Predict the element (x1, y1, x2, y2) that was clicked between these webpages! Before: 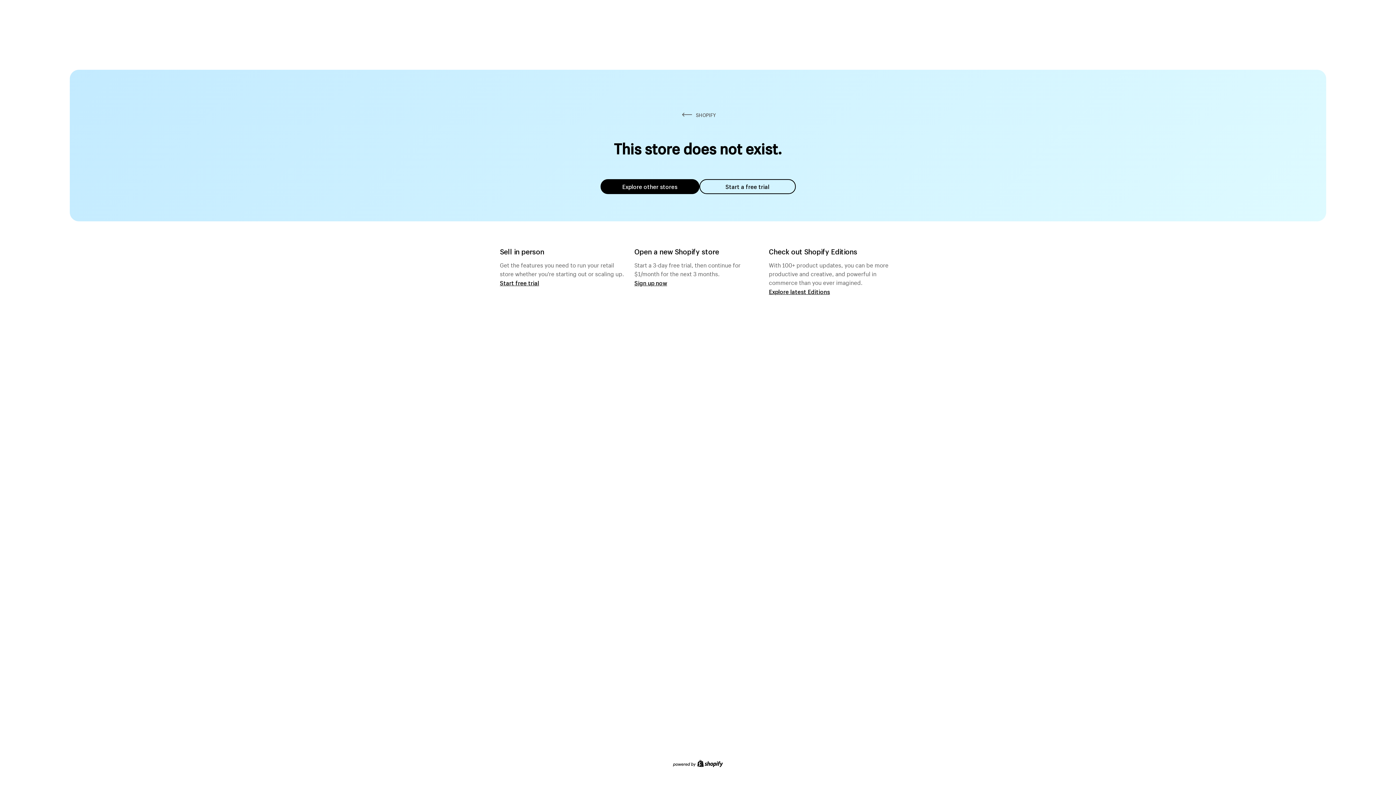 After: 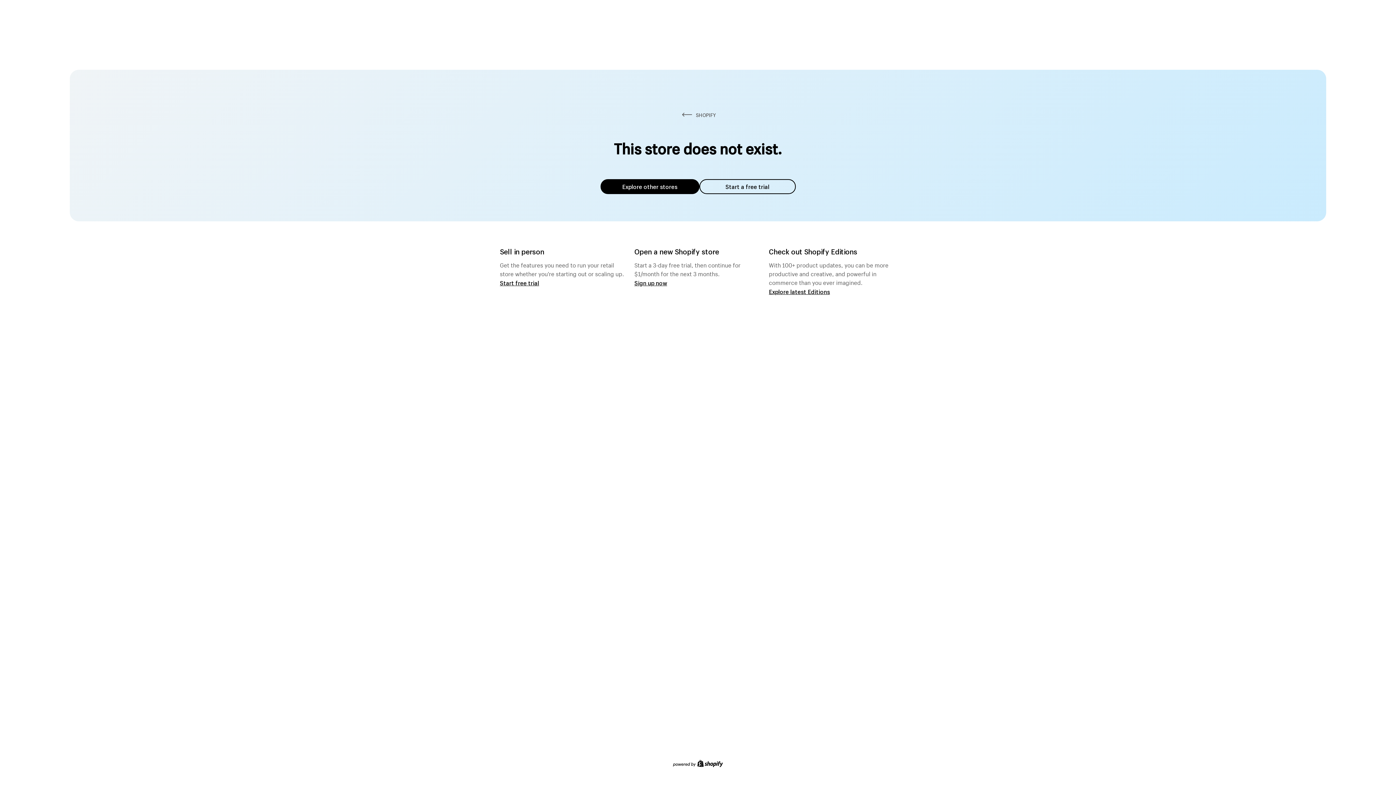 Action: bbox: (600, 179, 699, 194) label: Explore other stores